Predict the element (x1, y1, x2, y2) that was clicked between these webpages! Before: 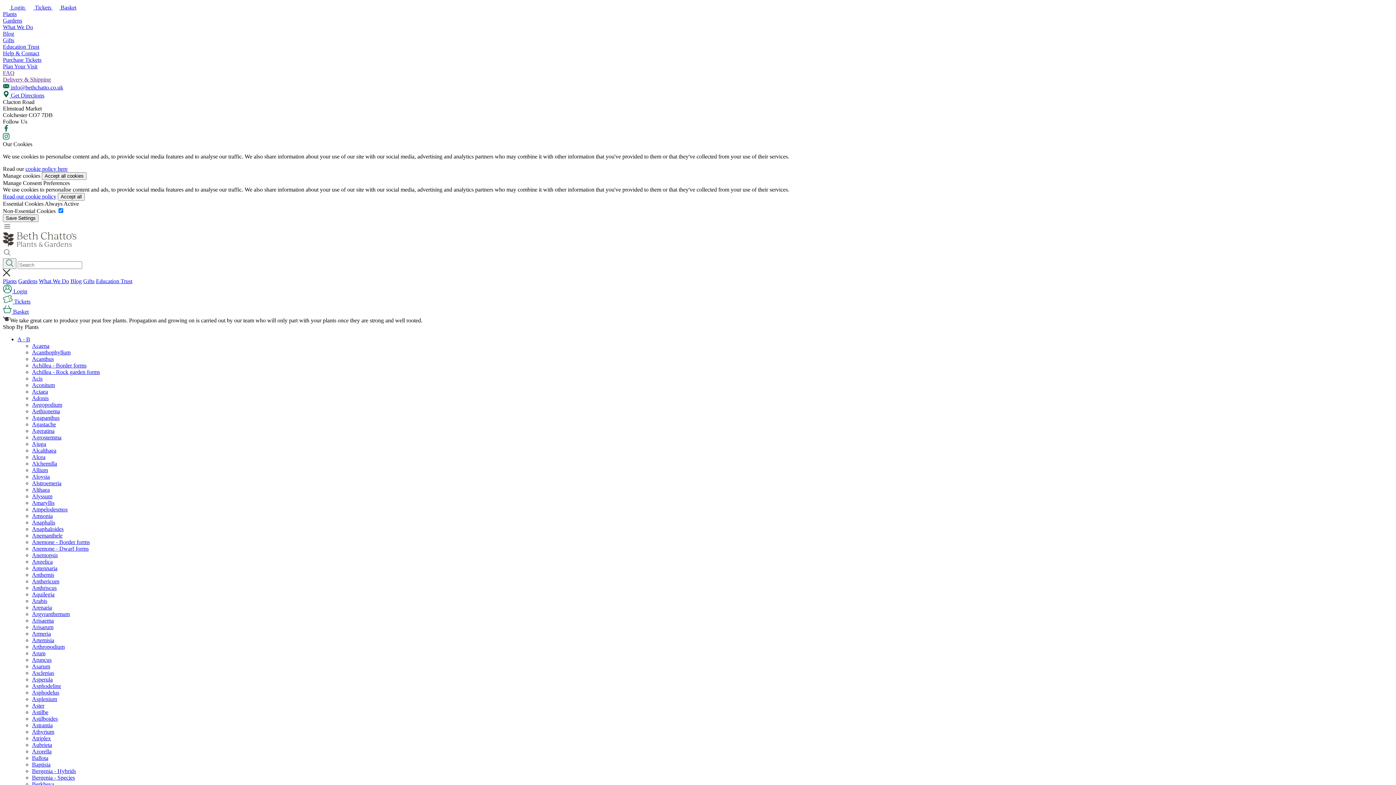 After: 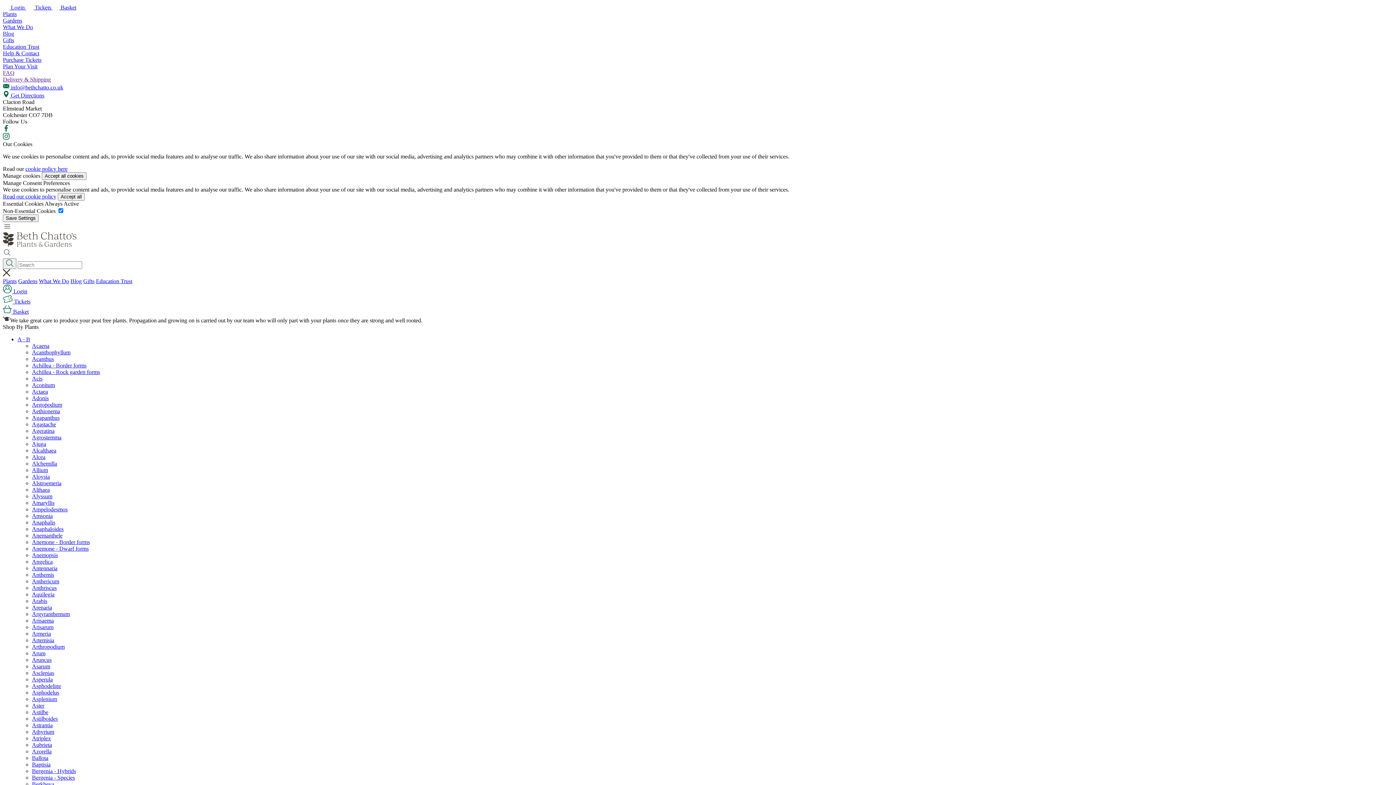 Action: label: Asphodeline bbox: (32, 683, 61, 689)